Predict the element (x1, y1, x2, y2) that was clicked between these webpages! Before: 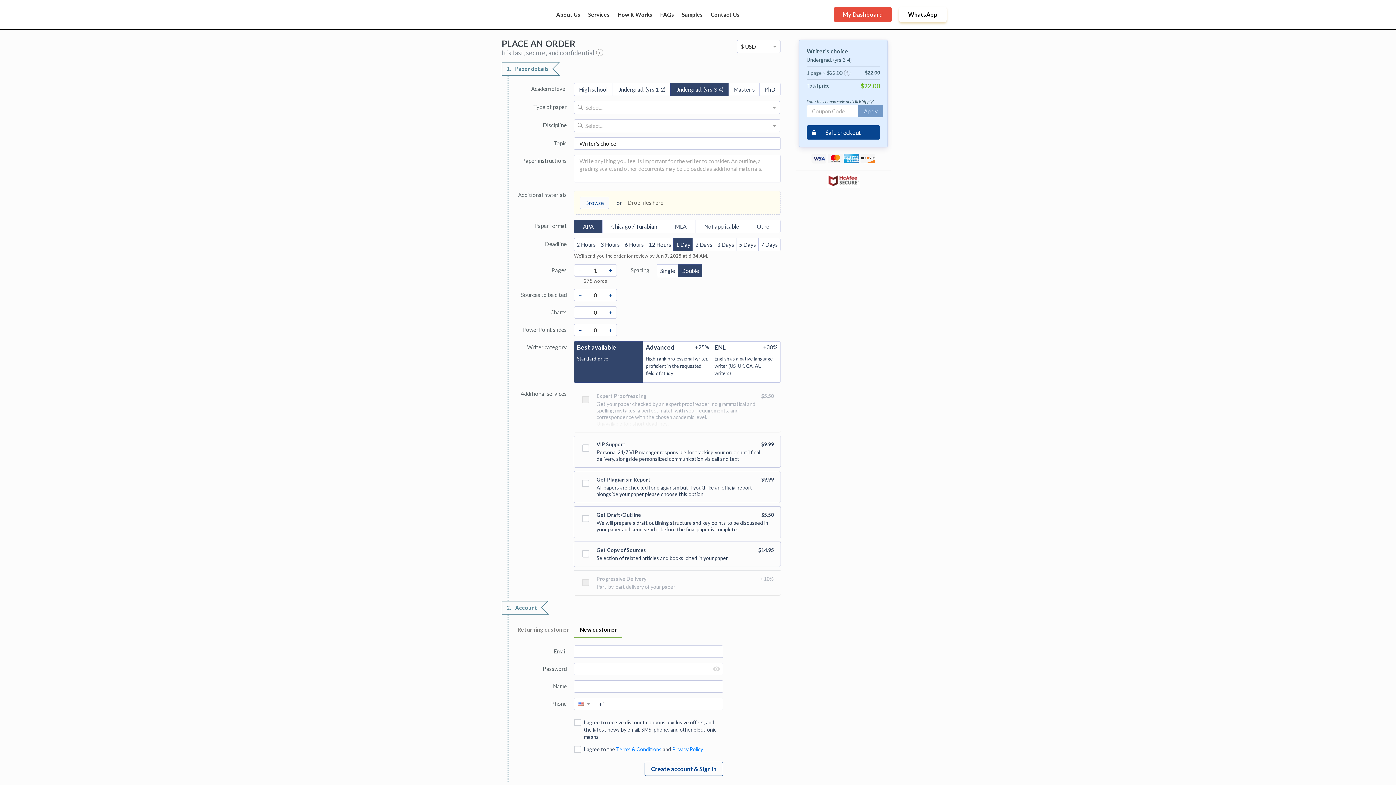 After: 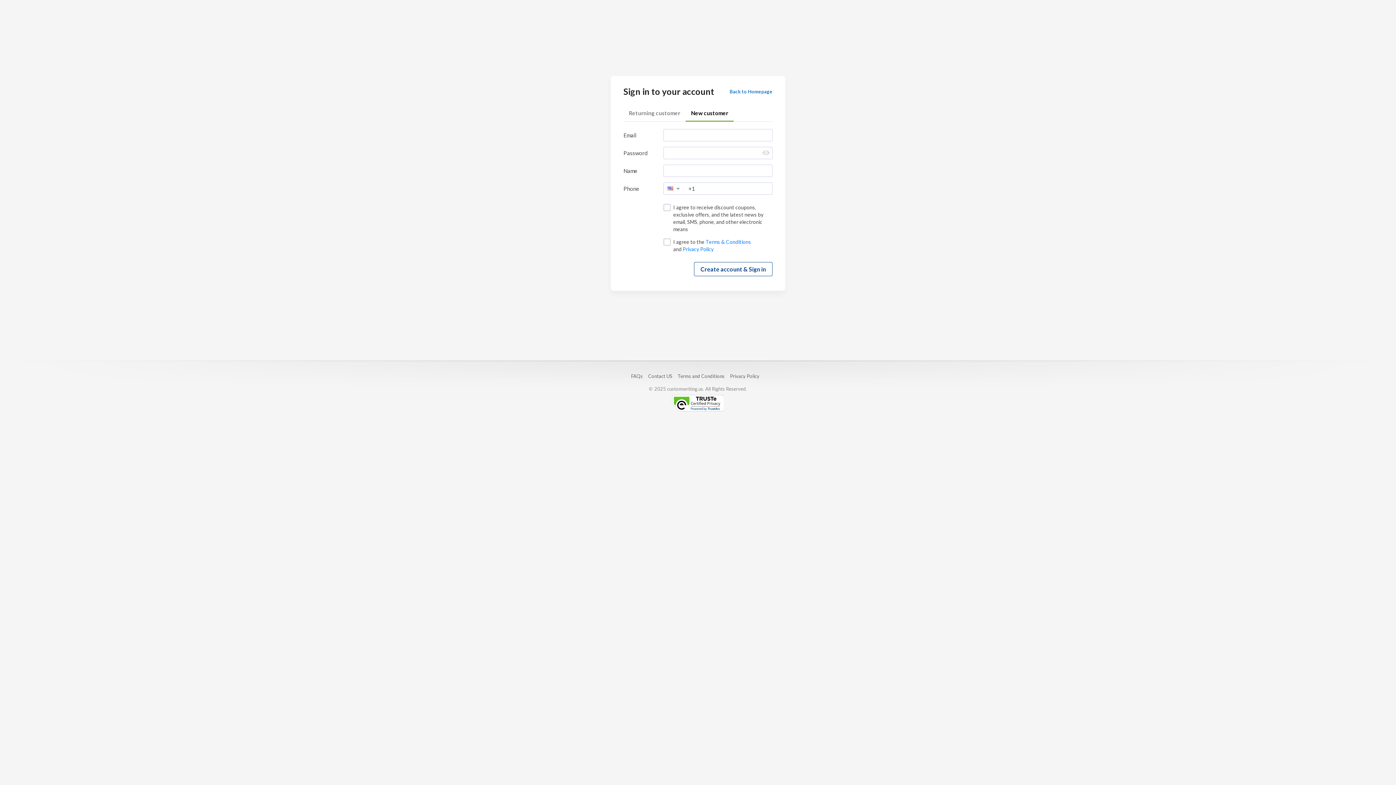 Action: label: My Dashboard bbox: (833, 6, 892, 22)